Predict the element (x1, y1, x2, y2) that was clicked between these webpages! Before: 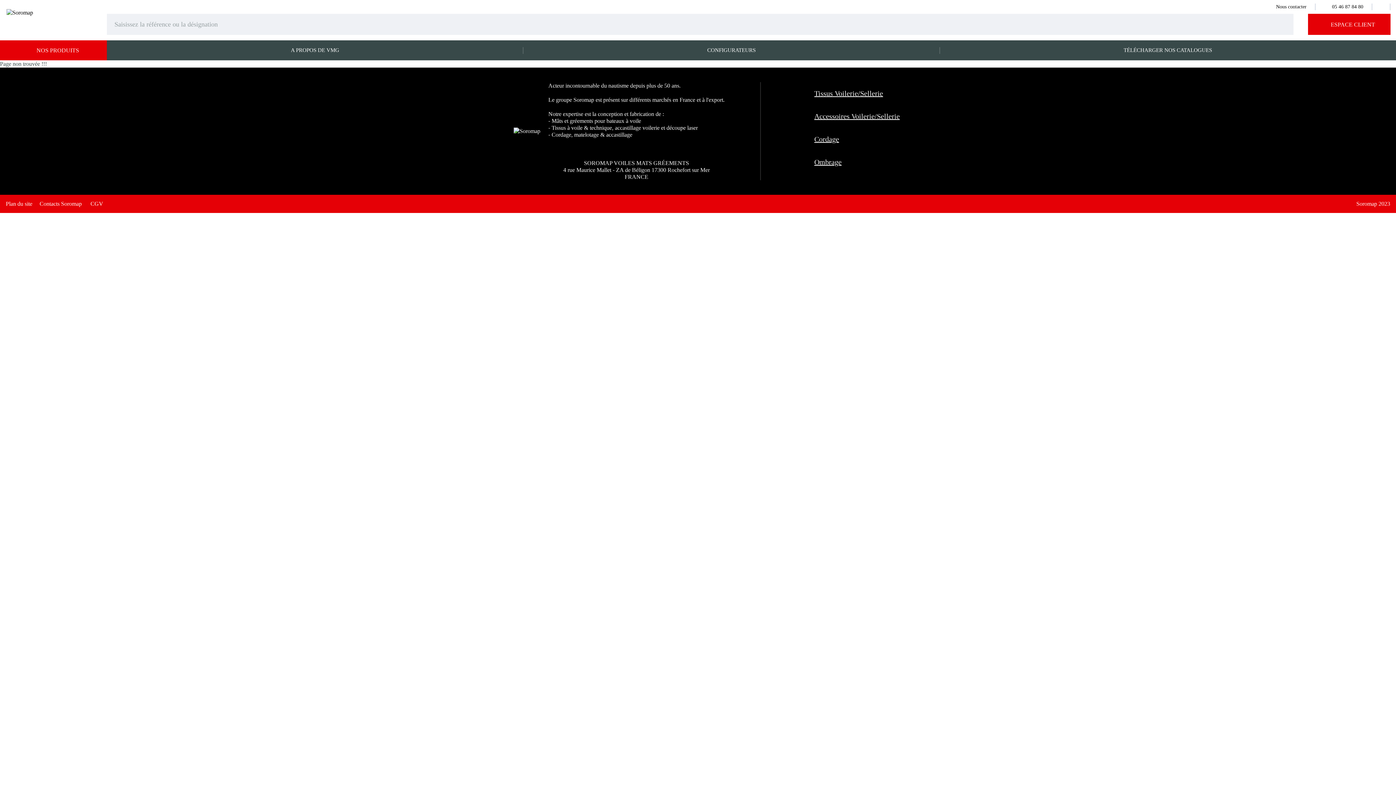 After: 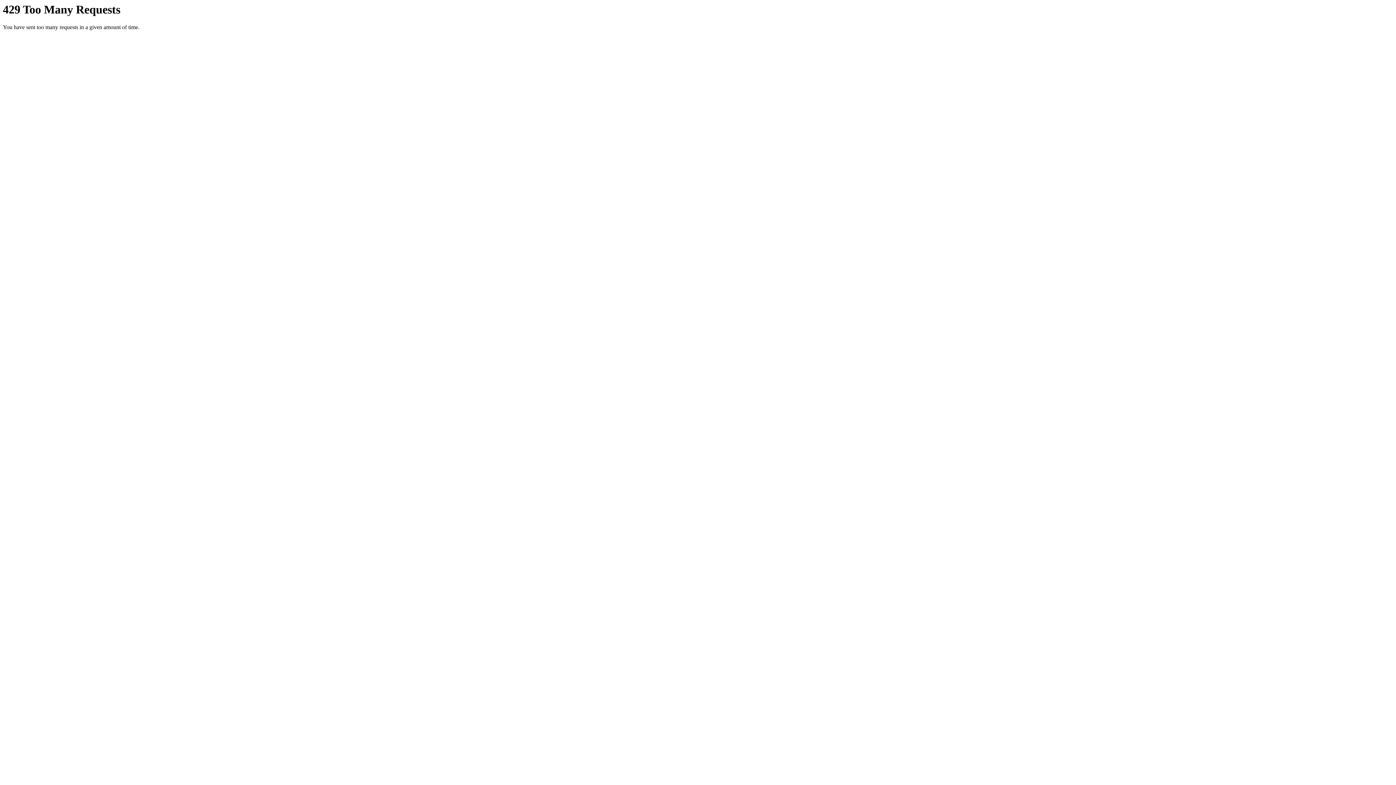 Action: label: Tissus Voilerie/Sellerie bbox: (814, 82, 919, 105)